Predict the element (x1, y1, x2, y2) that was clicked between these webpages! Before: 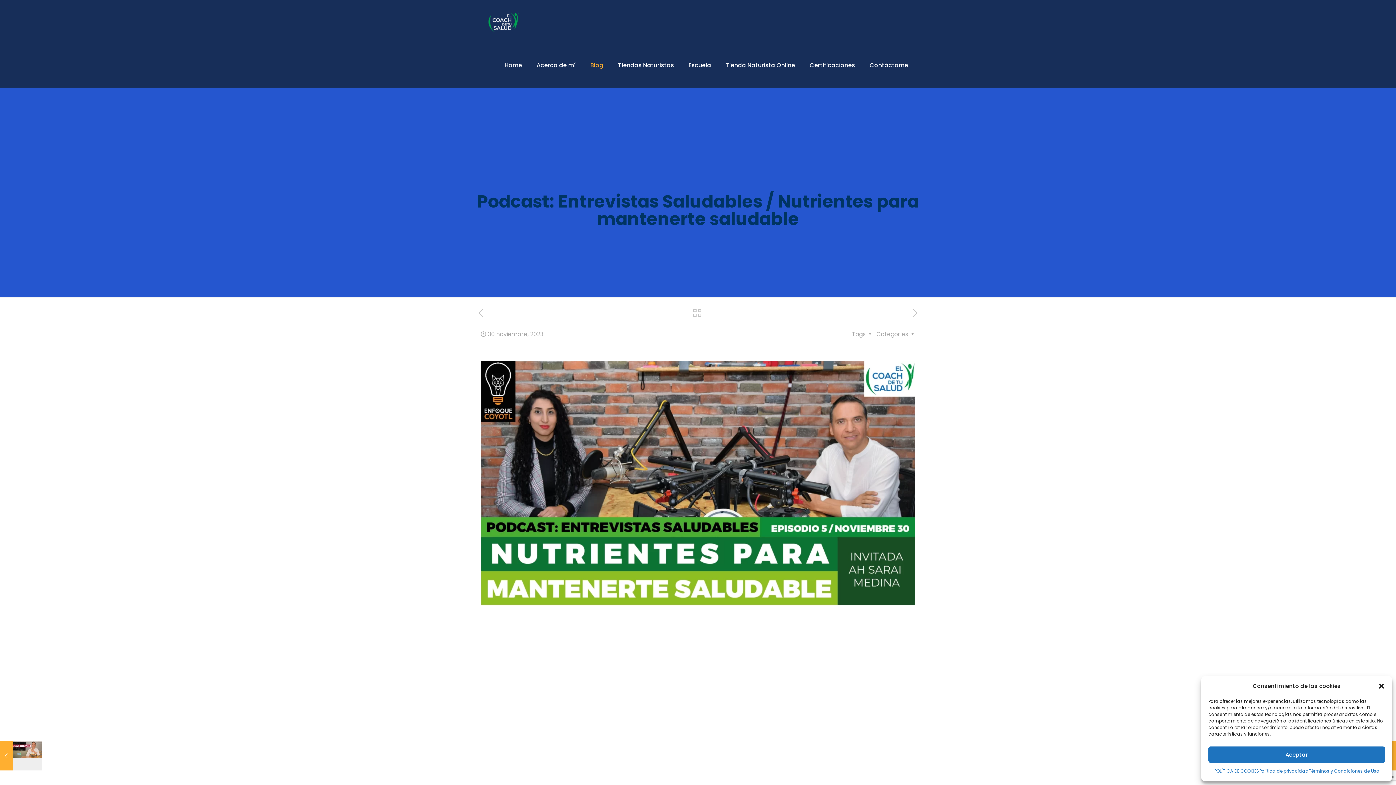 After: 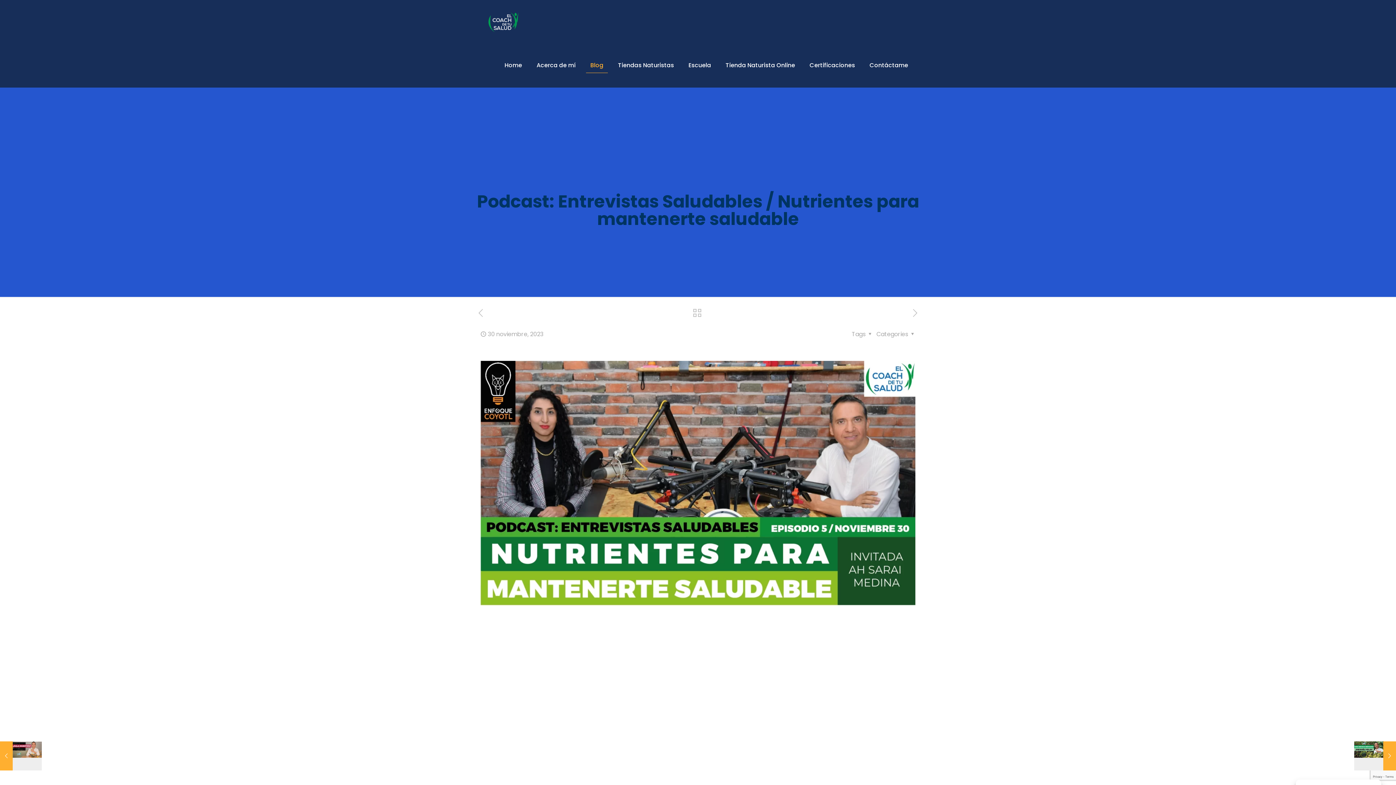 Action: bbox: (1208, 746, 1385, 763) label: Aceptar